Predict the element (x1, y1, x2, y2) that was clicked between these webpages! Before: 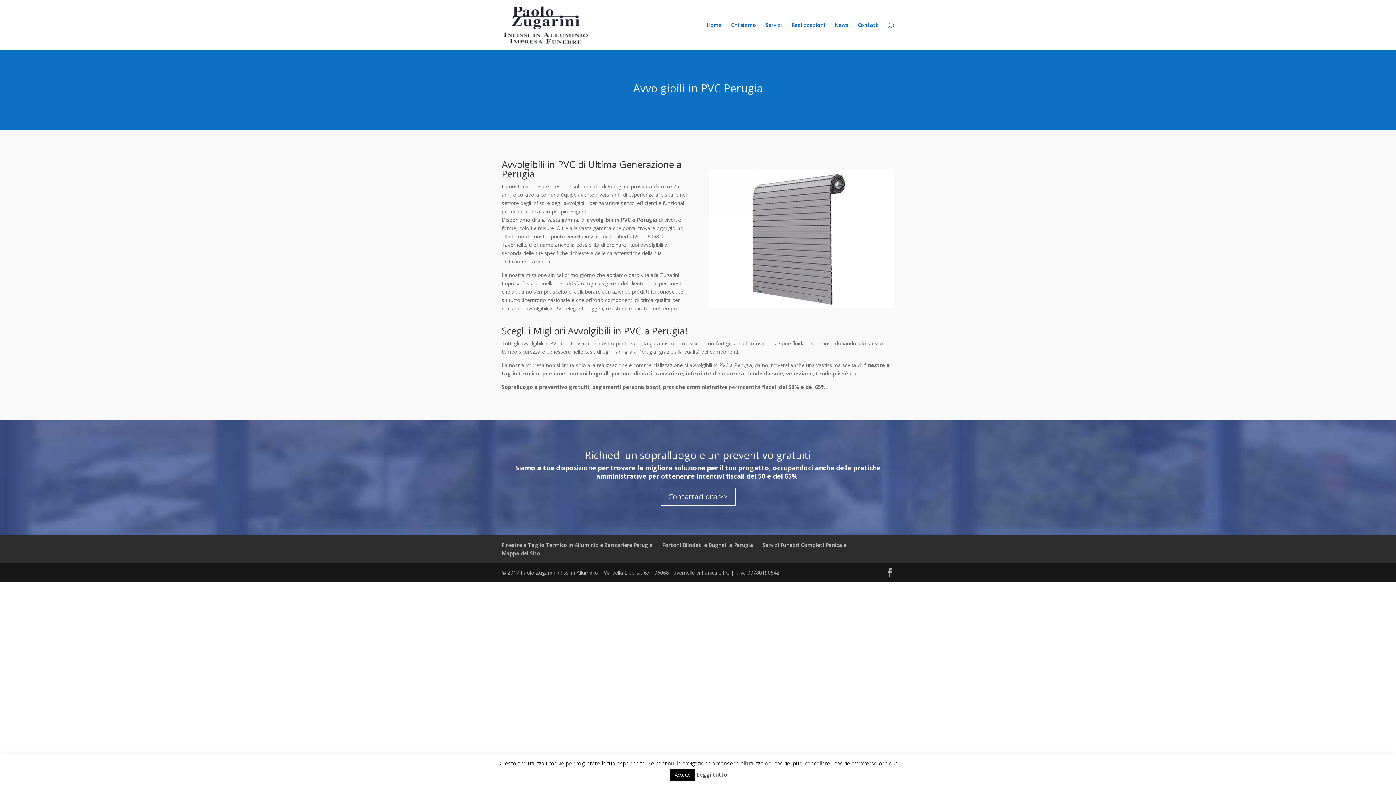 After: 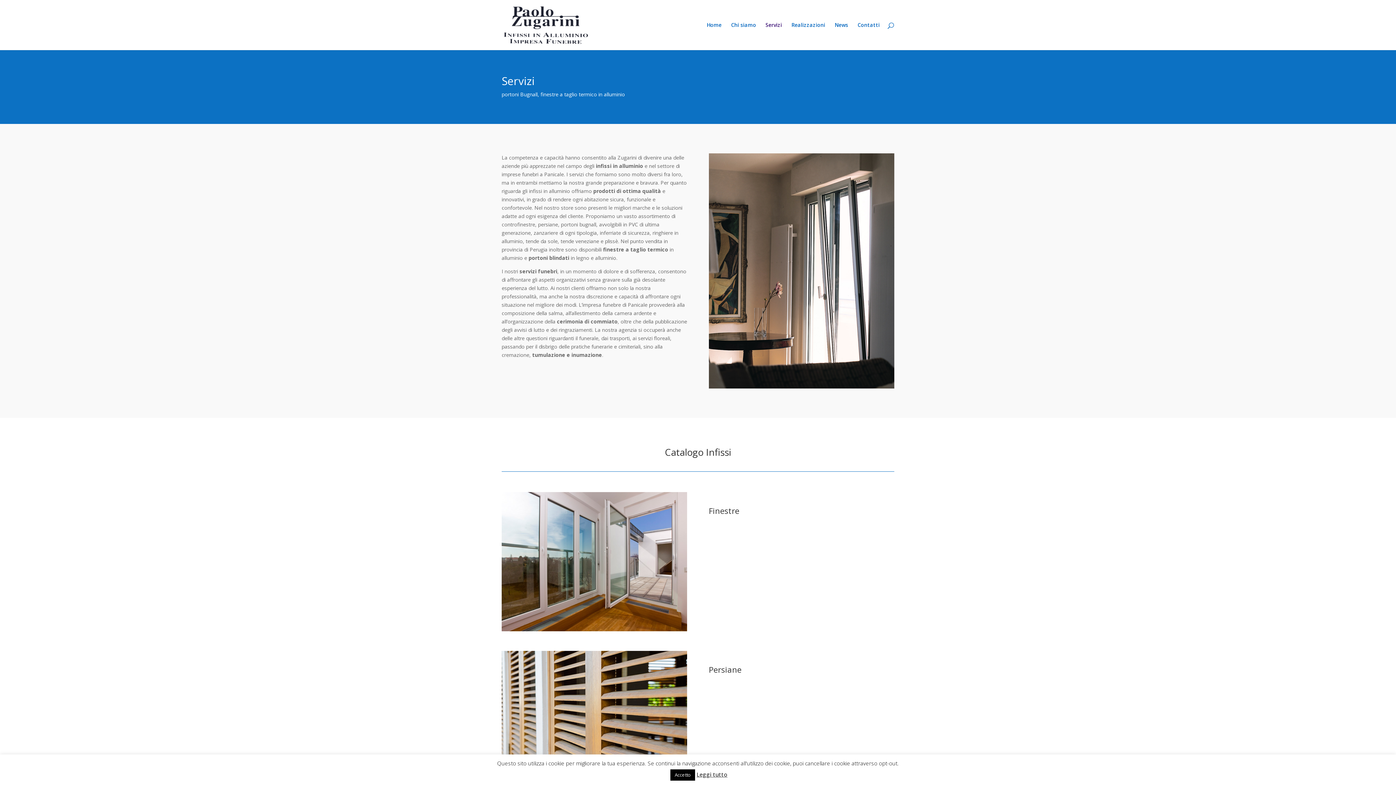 Action: label: Servizi bbox: (765, 22, 782, 50)